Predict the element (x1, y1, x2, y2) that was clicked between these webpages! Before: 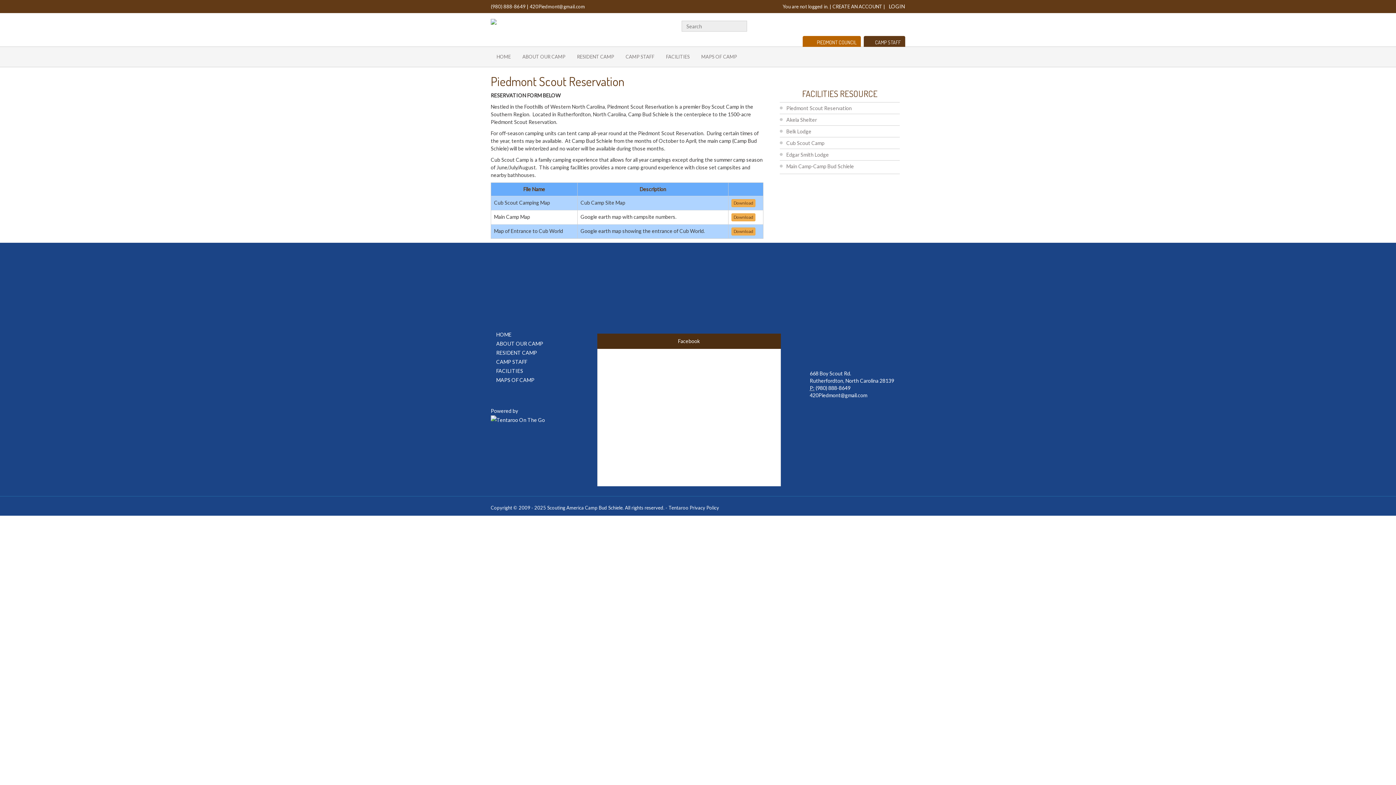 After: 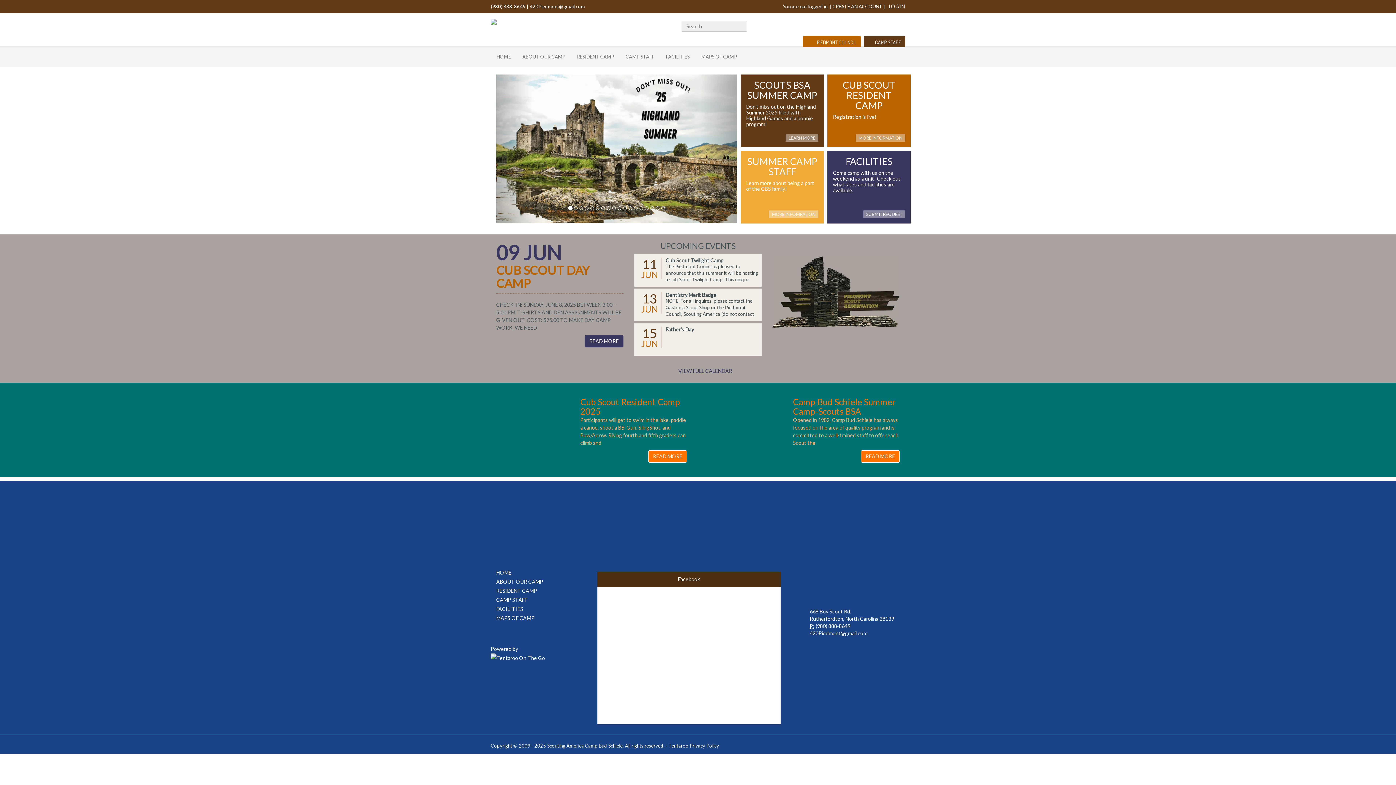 Action: label: HOME bbox: (490, 46, 516, 66)